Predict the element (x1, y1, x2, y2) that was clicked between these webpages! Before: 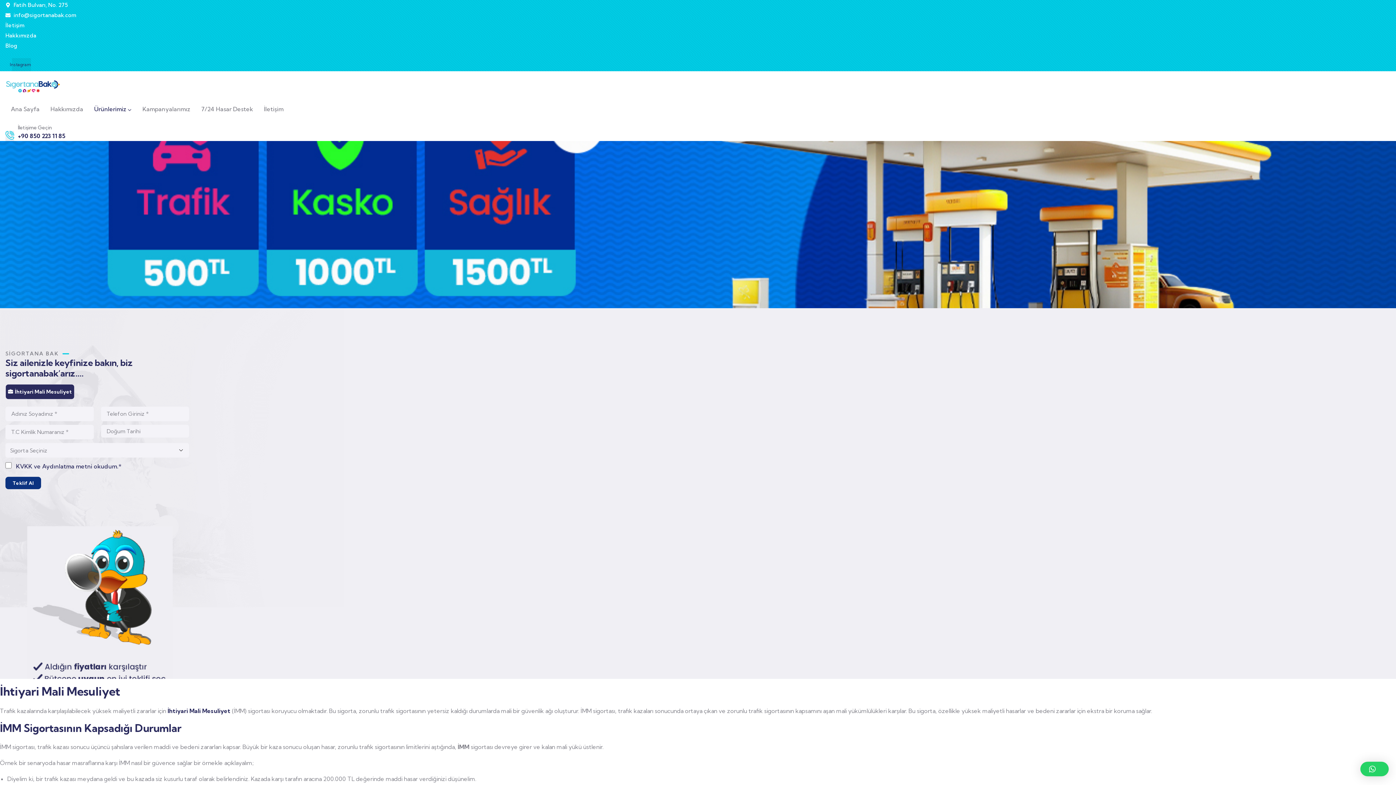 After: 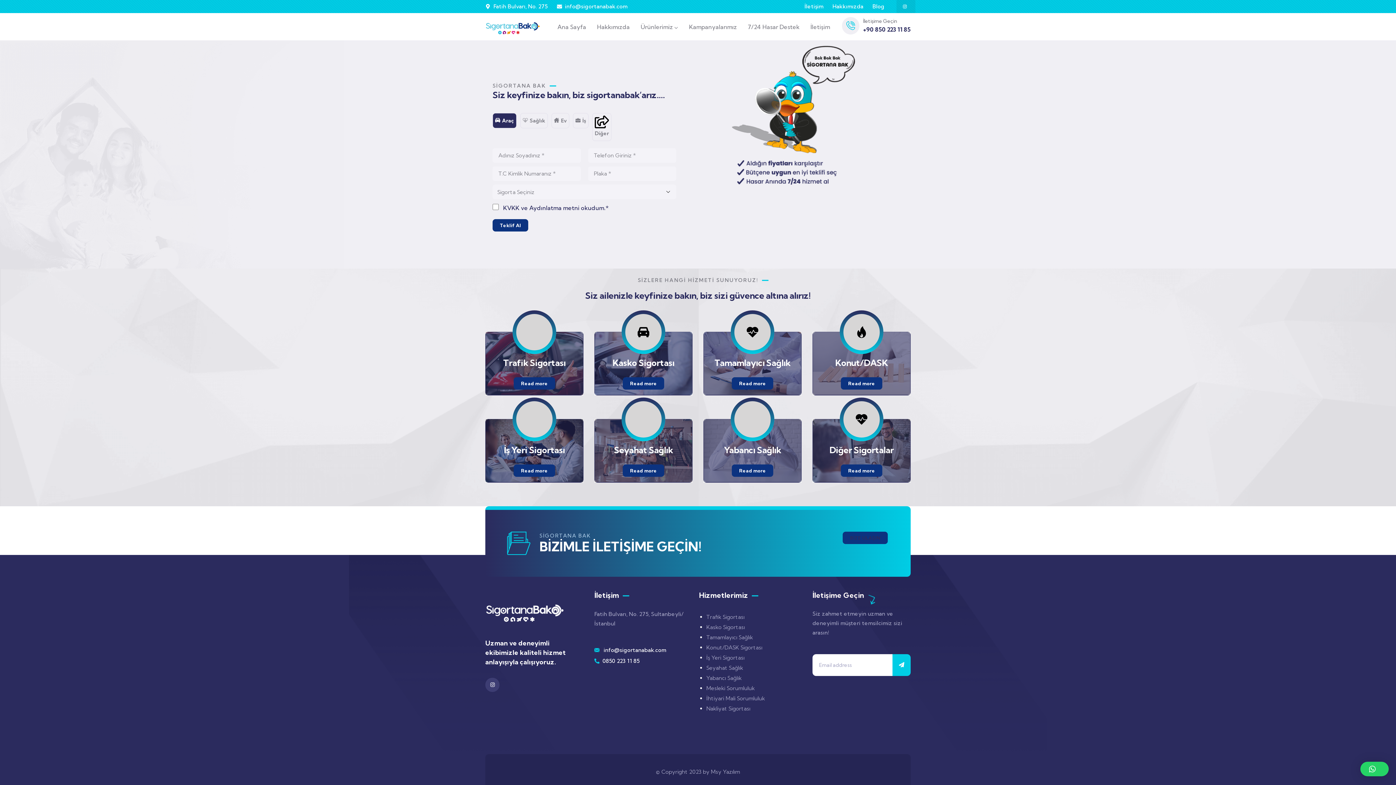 Action: bbox: (94, 98, 131, 119) label: Ürünlerimiz